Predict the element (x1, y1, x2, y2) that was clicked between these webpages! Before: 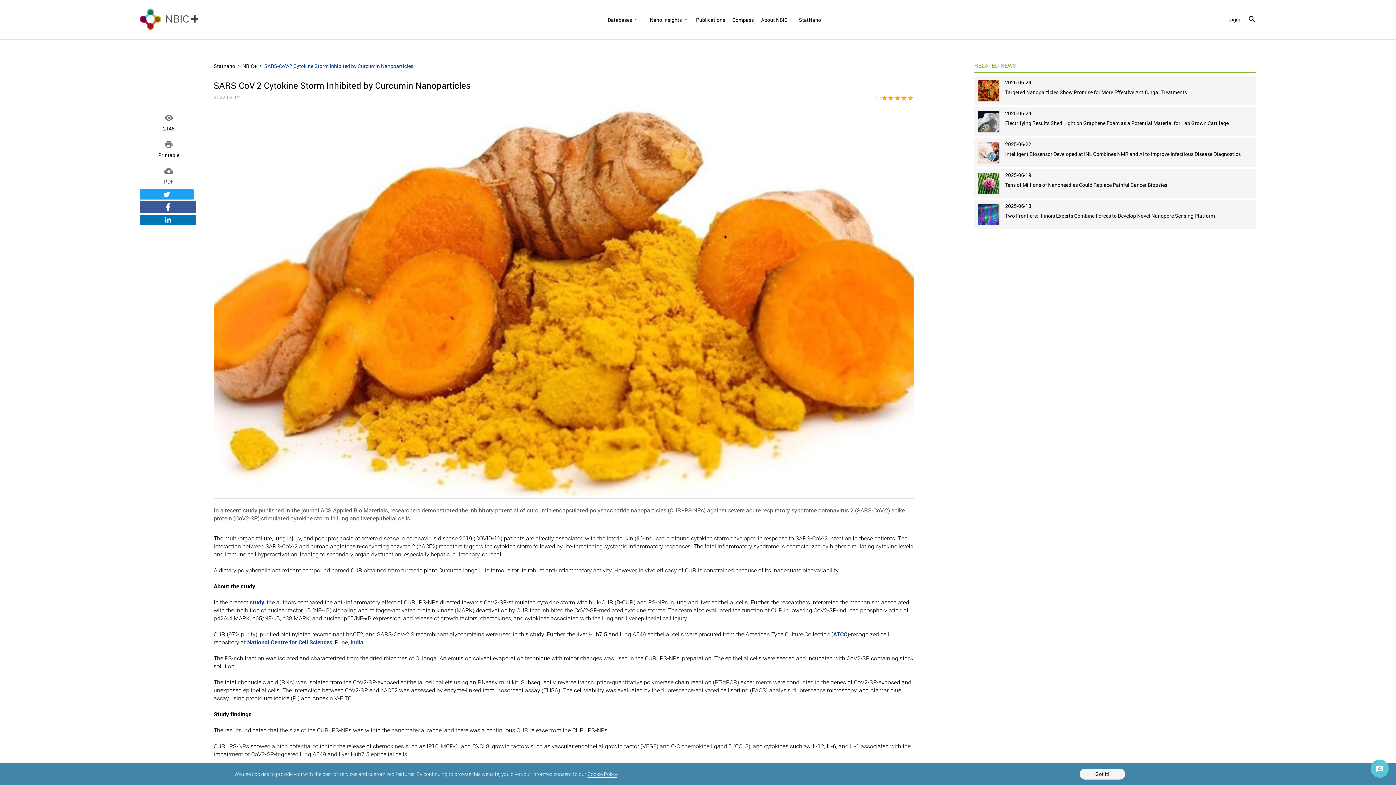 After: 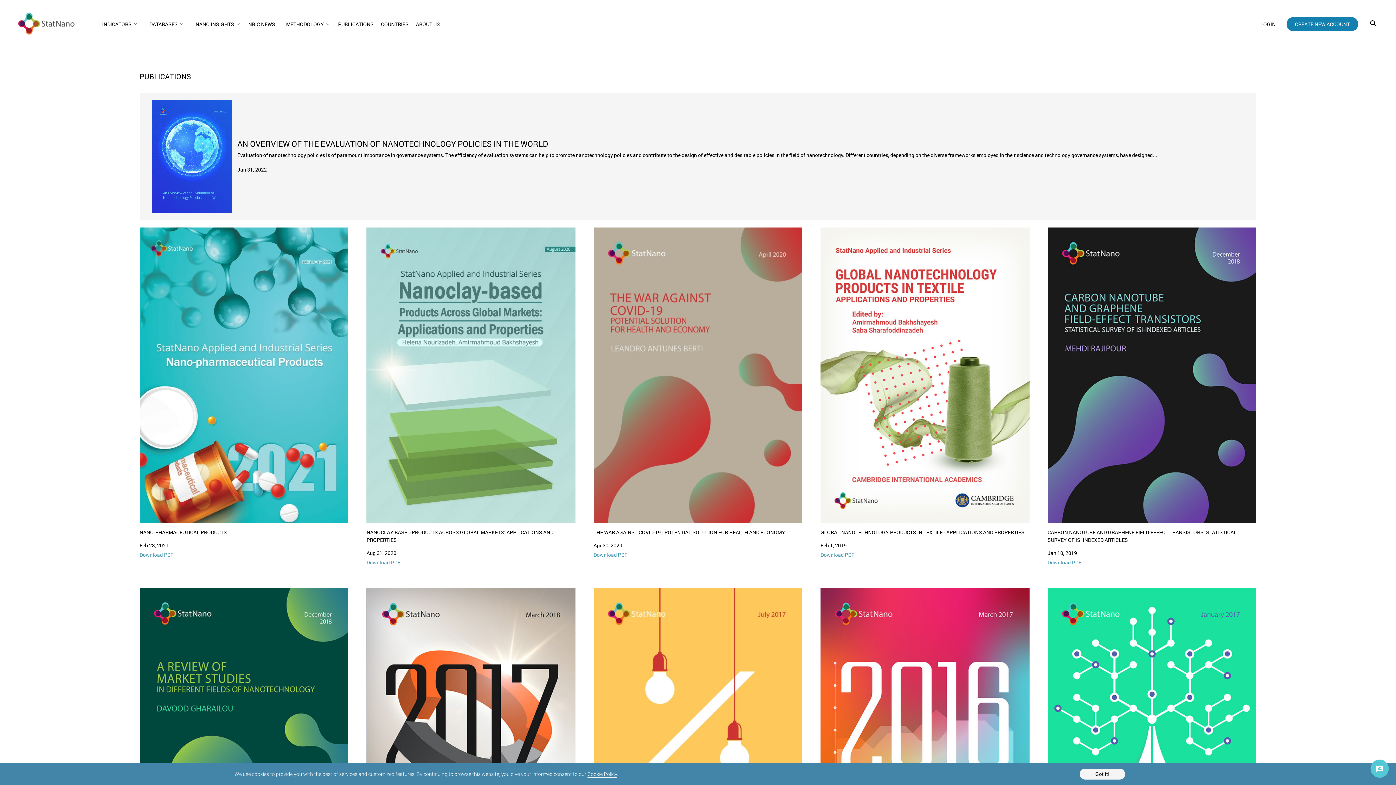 Action: label: Publications bbox: (696, 16, 725, 23)